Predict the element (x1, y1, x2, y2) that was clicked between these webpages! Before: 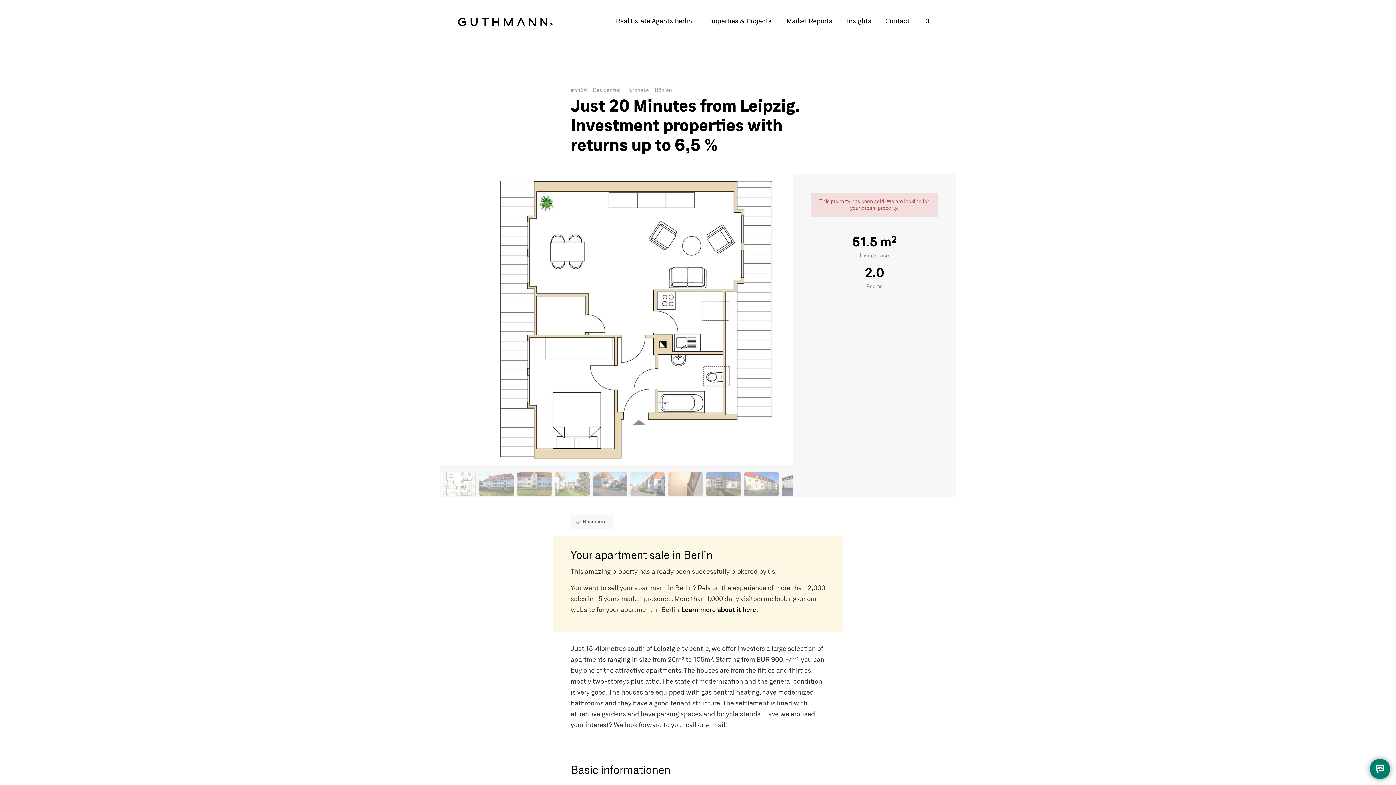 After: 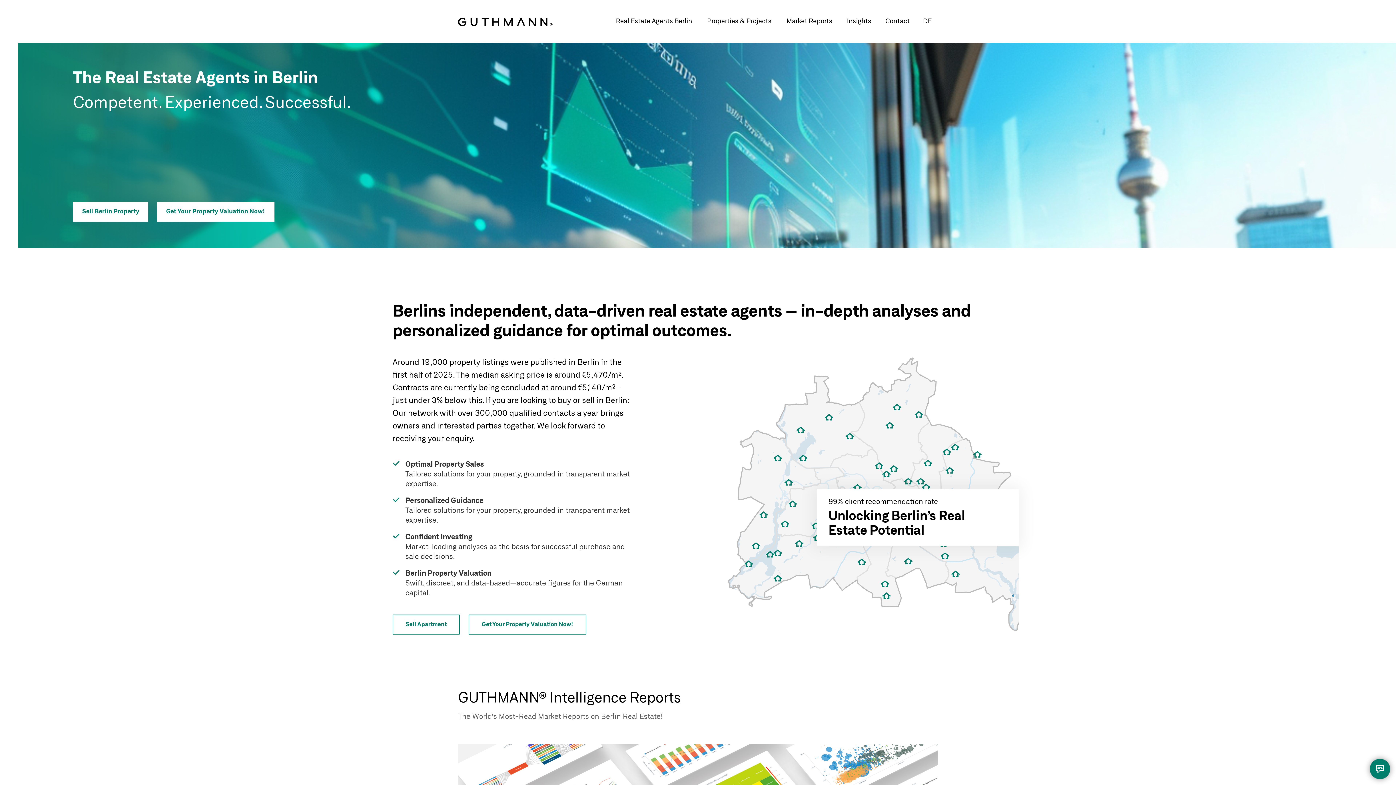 Action: label: GUTHMANN® bbox: (458, 17, 552, 26)